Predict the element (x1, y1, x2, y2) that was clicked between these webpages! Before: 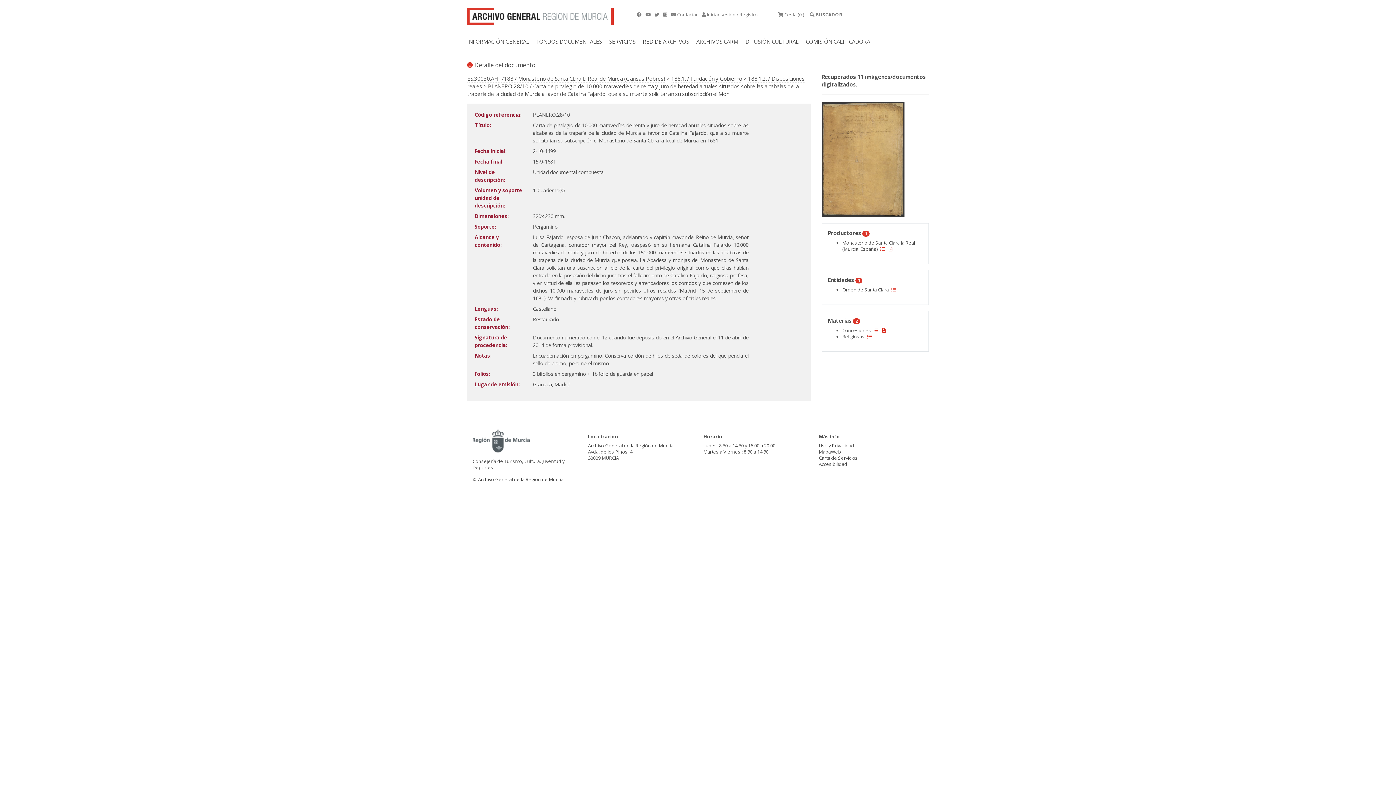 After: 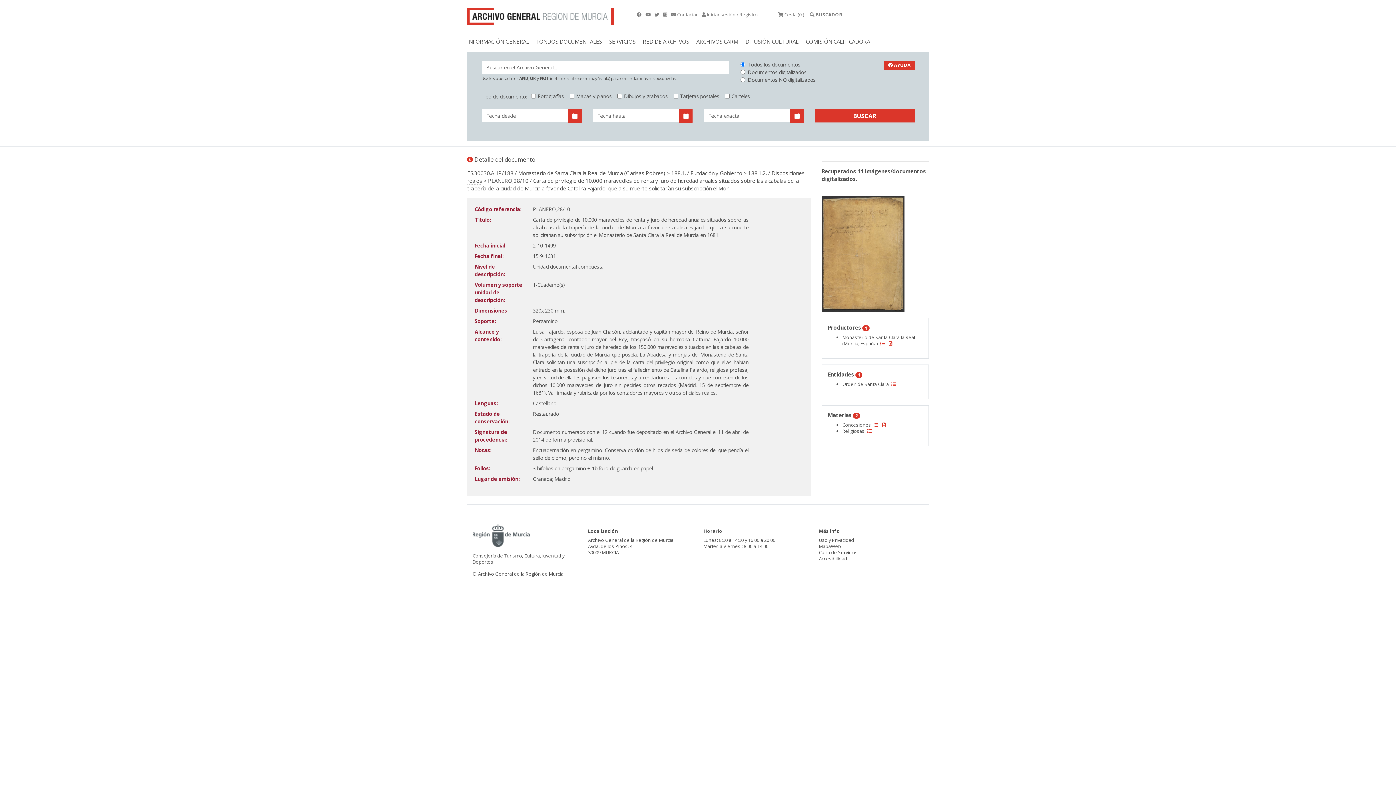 Action: label:  BUSCADOR bbox: (809, 11, 842, 17)